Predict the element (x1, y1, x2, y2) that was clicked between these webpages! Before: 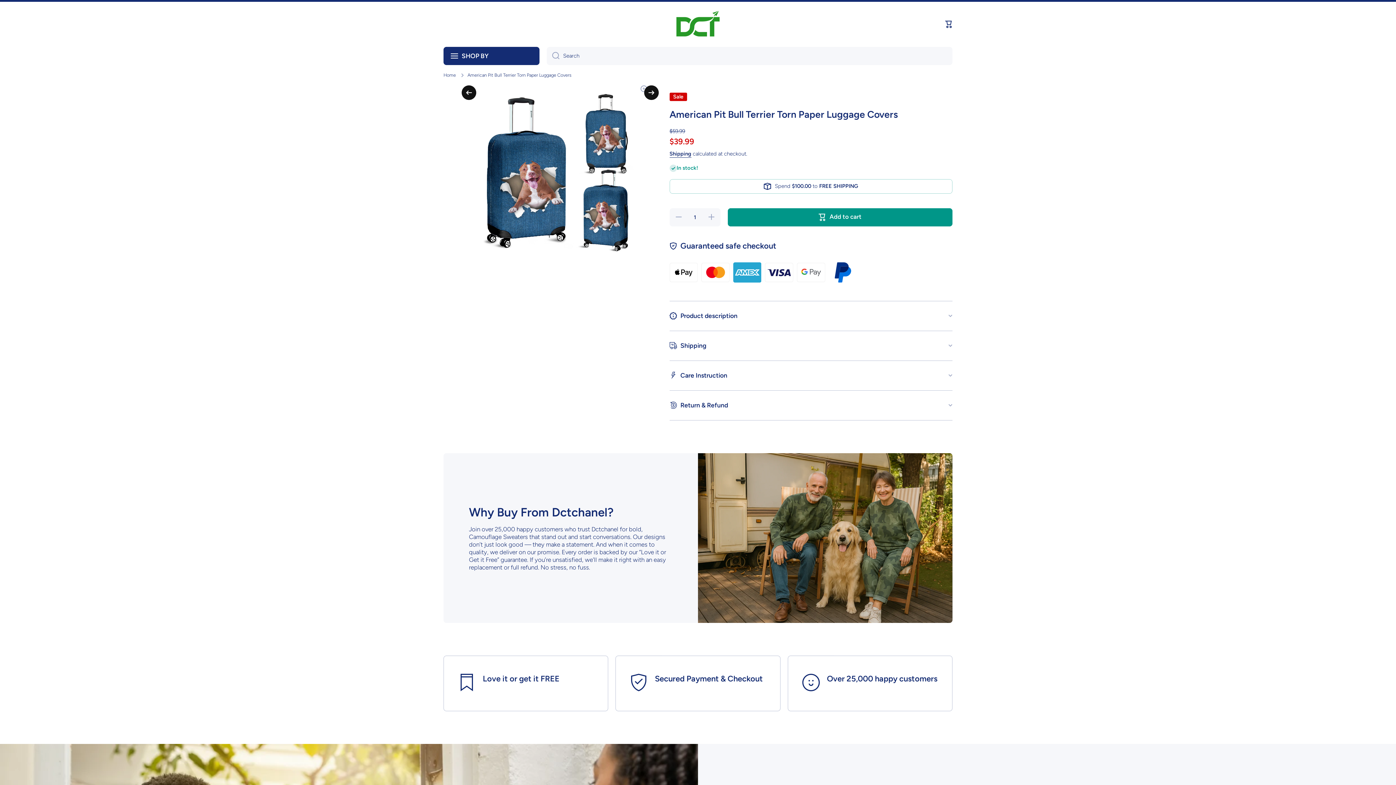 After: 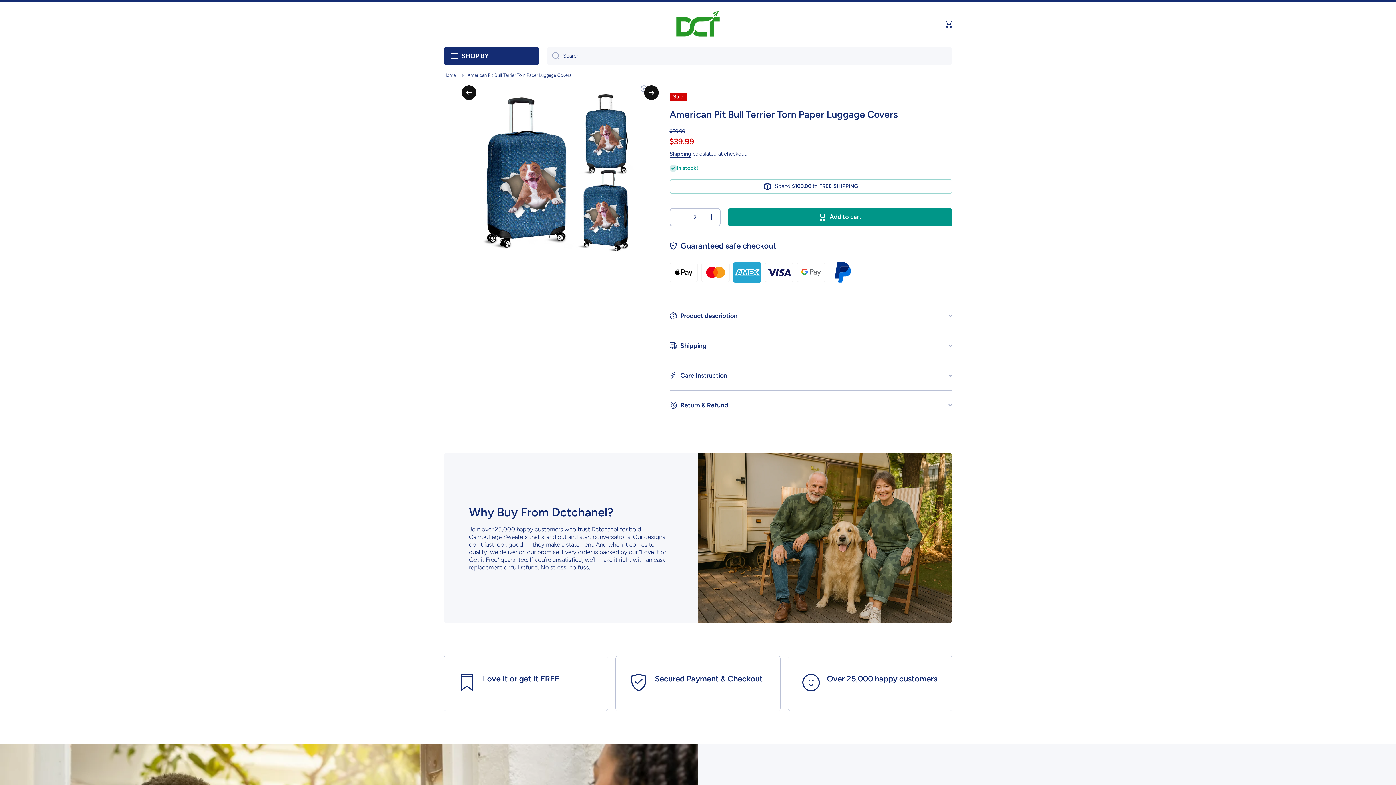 Action: label: Increase quantity for American Pit Bull Terrier Torn Paper Luggage Covers bbox: (703, 208, 720, 226)